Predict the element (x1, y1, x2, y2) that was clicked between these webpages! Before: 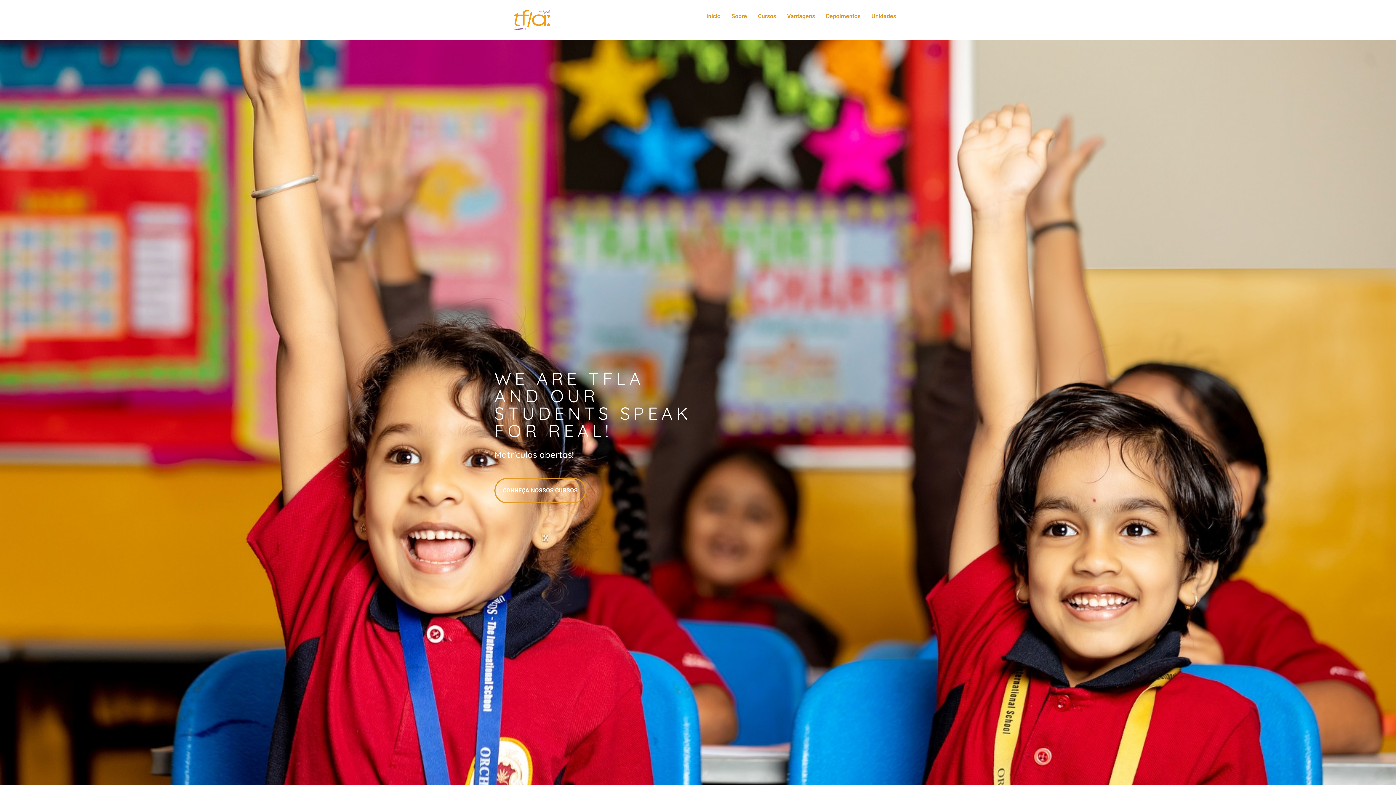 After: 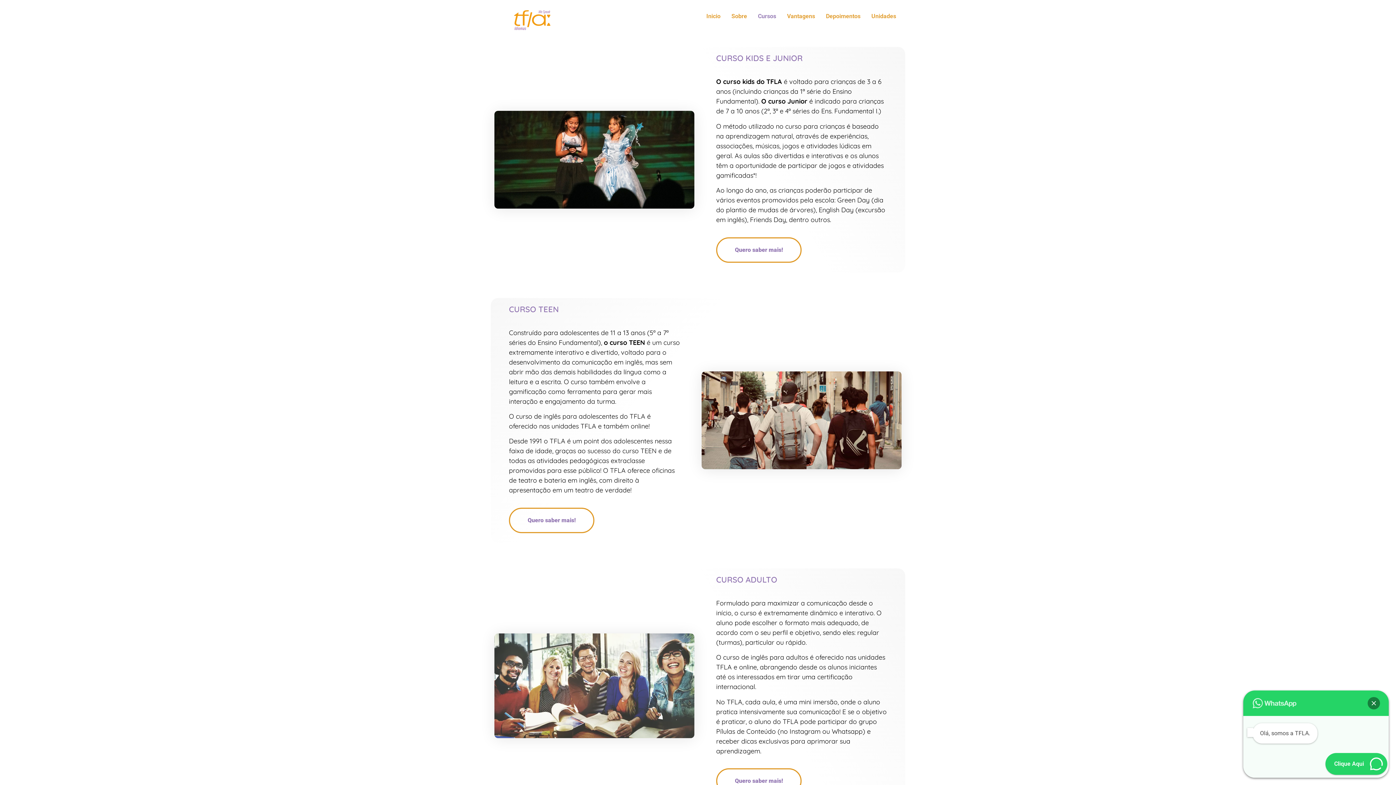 Action: bbox: (752, 7, 781, 24) label: Cursos